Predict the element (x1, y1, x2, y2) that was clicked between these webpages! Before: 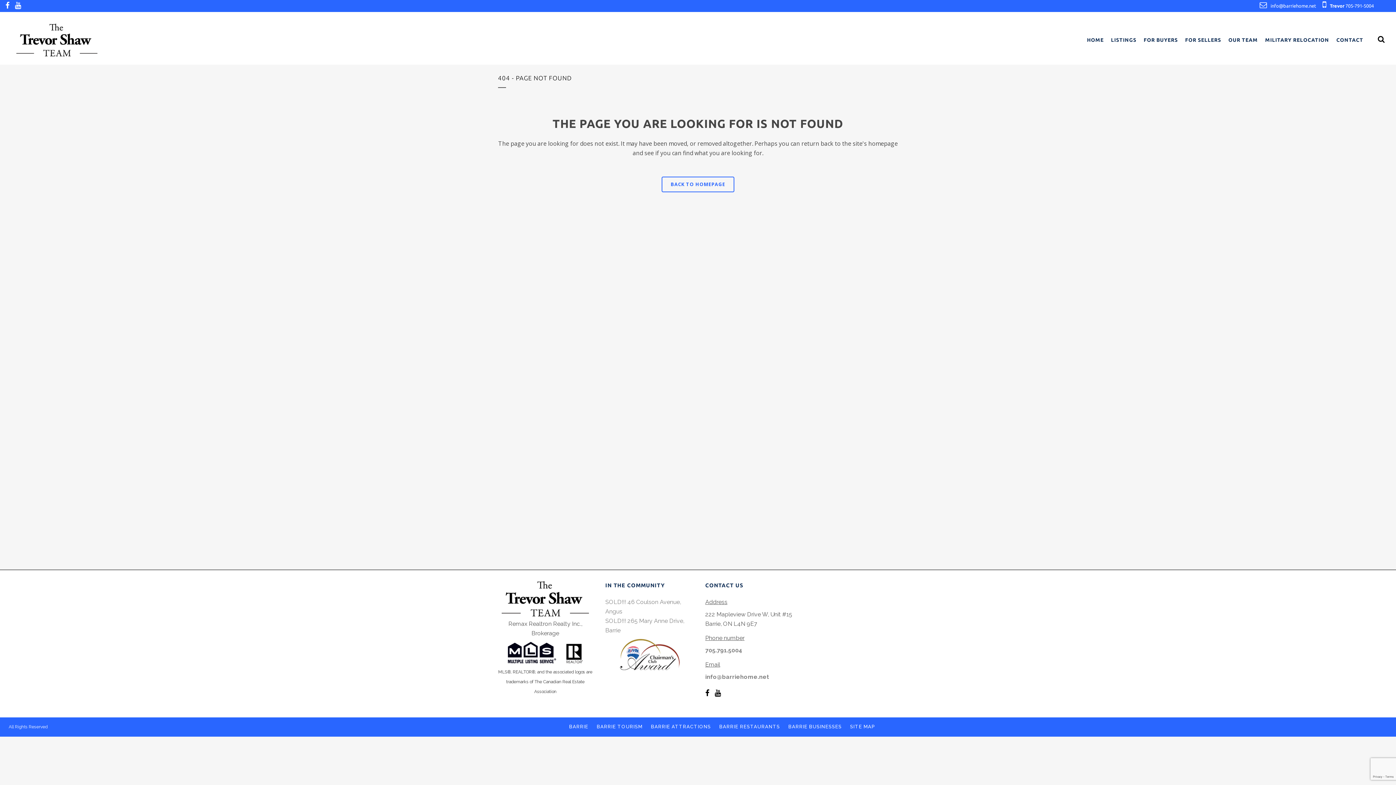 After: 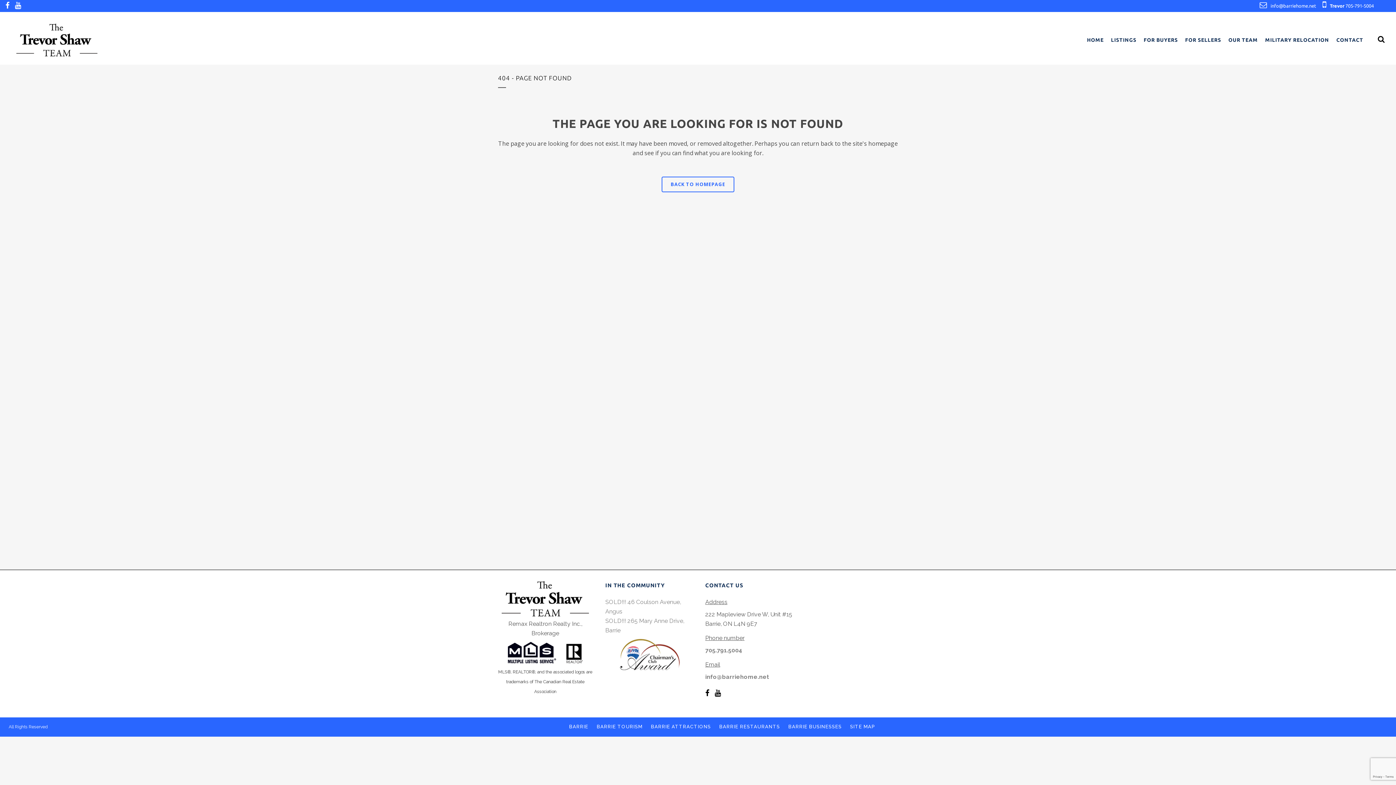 Action: bbox: (705, 690, 709, 697)